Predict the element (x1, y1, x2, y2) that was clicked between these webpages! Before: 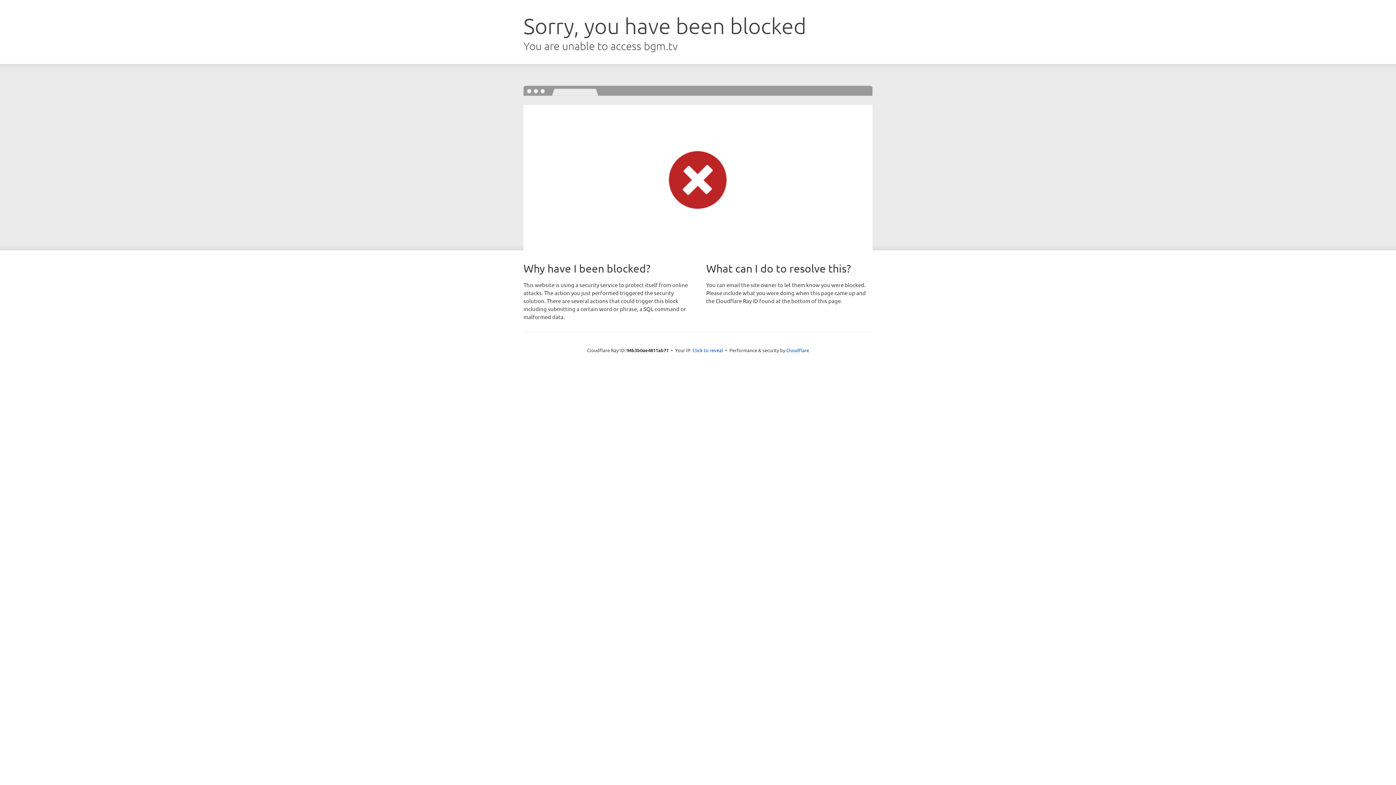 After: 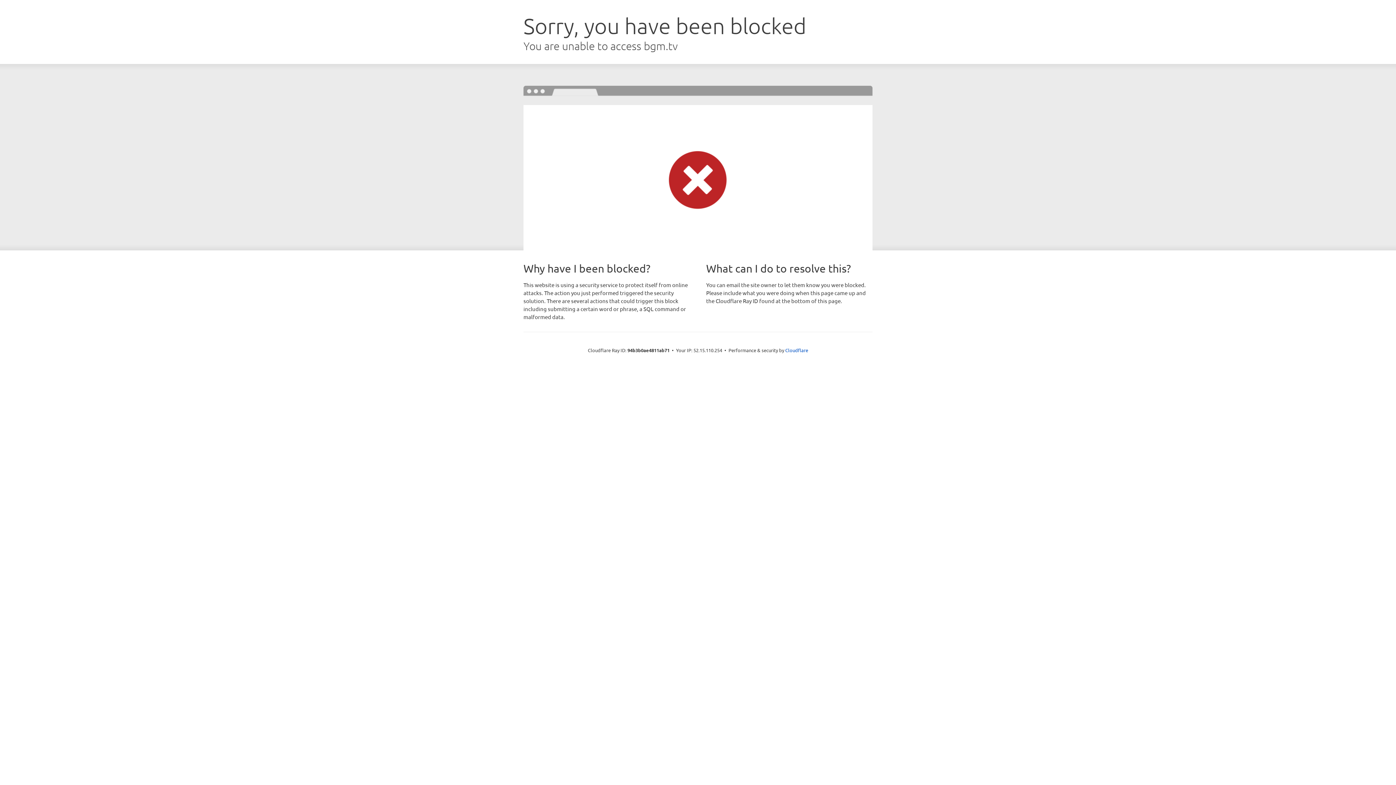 Action: label: Click to reveal bbox: (692, 346, 723, 353)